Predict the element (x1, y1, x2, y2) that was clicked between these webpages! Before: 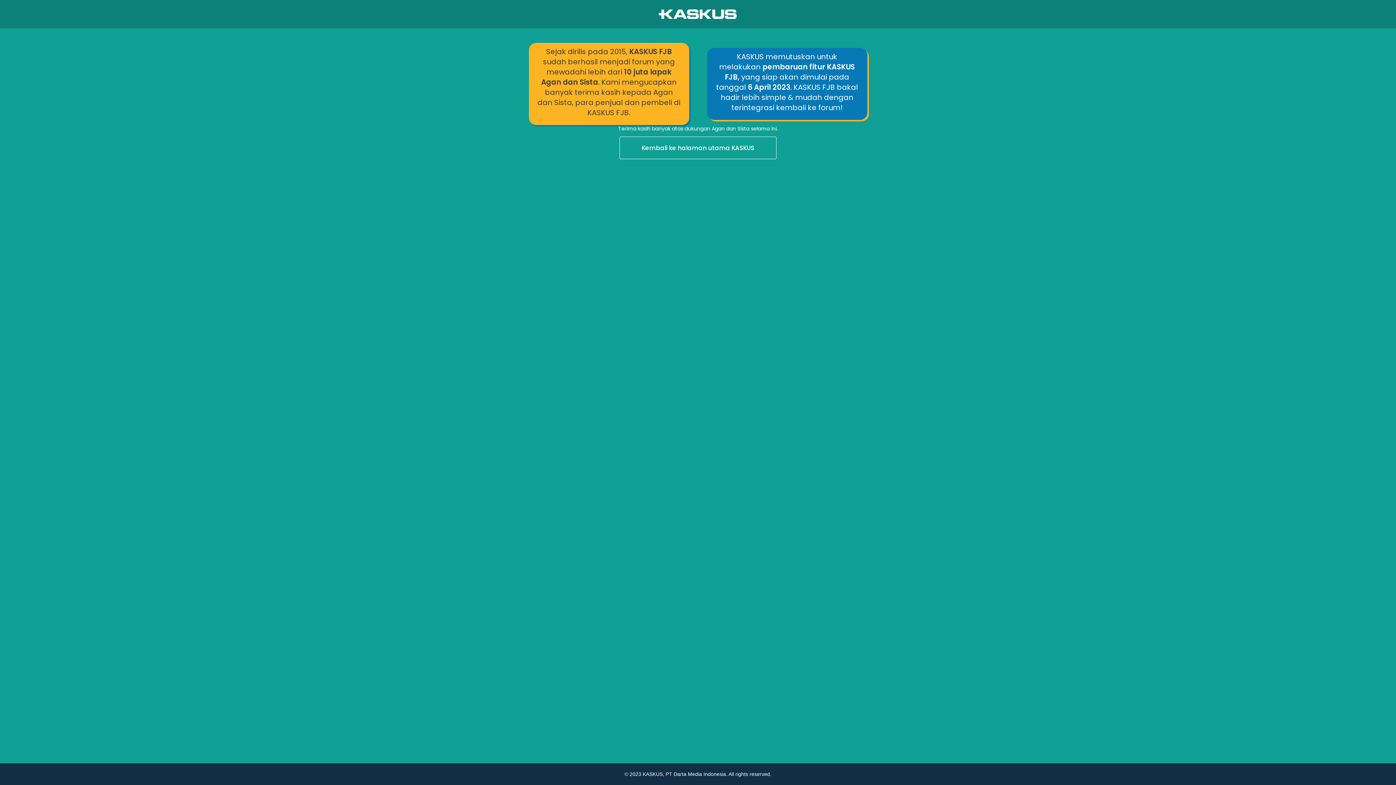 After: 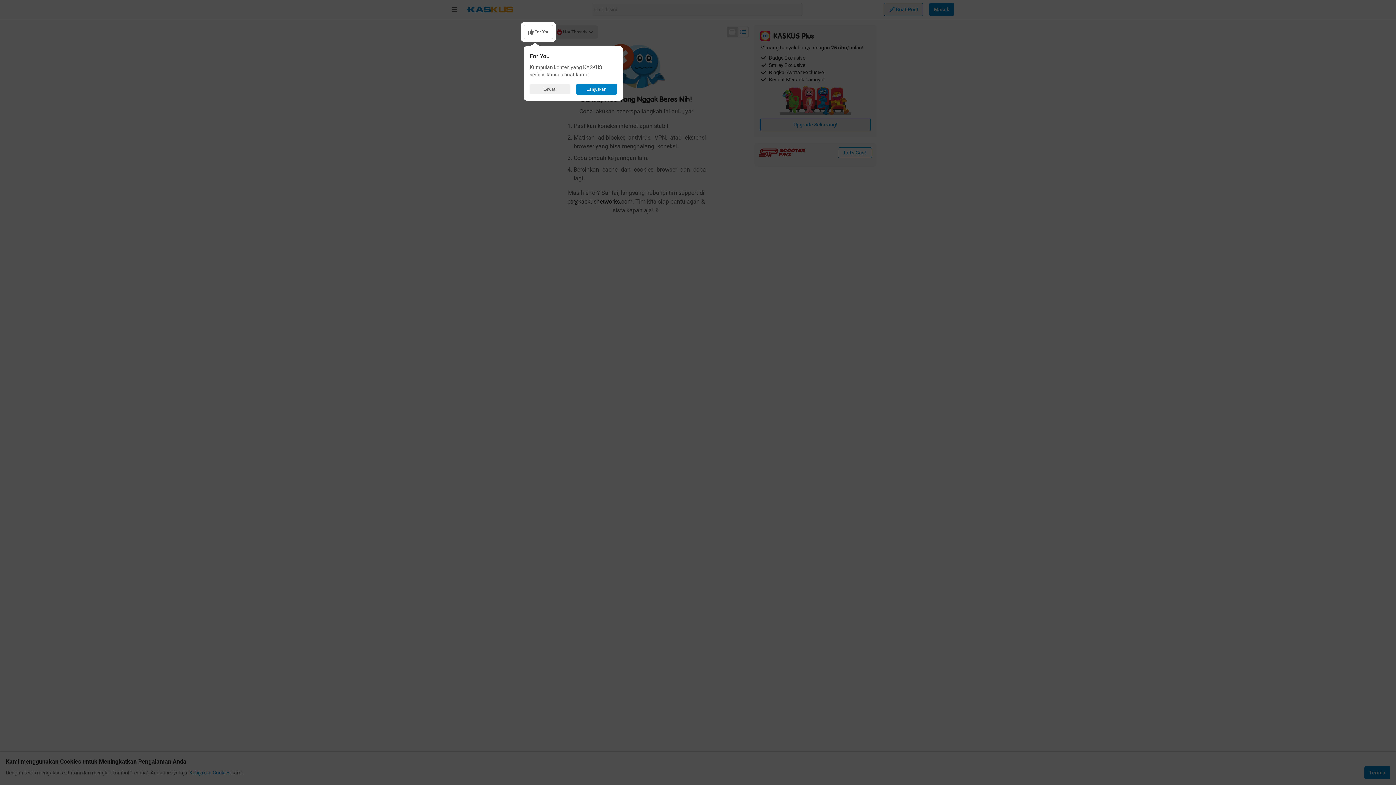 Action: bbox: (0, 136, 1396, 160) label: Kembali ke halaman utama KASKUS